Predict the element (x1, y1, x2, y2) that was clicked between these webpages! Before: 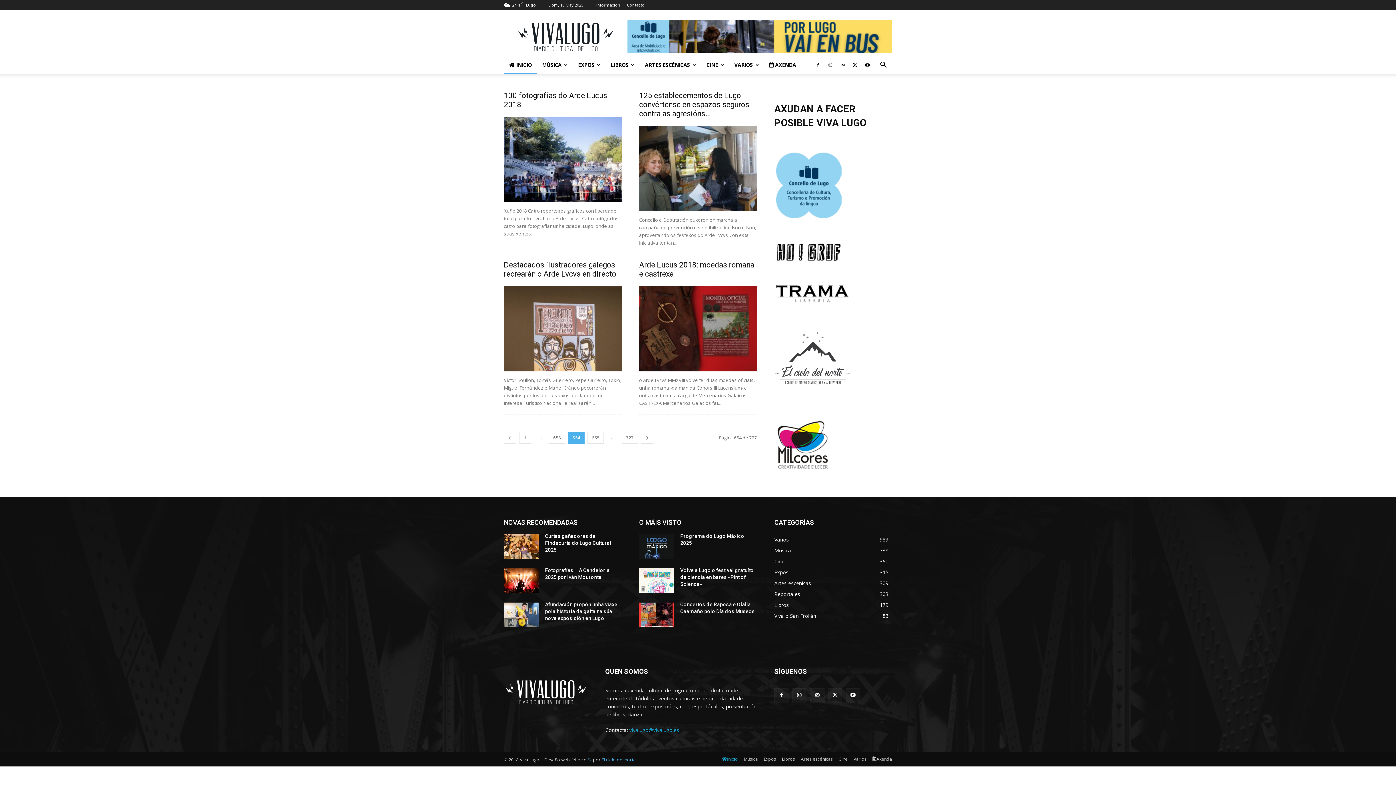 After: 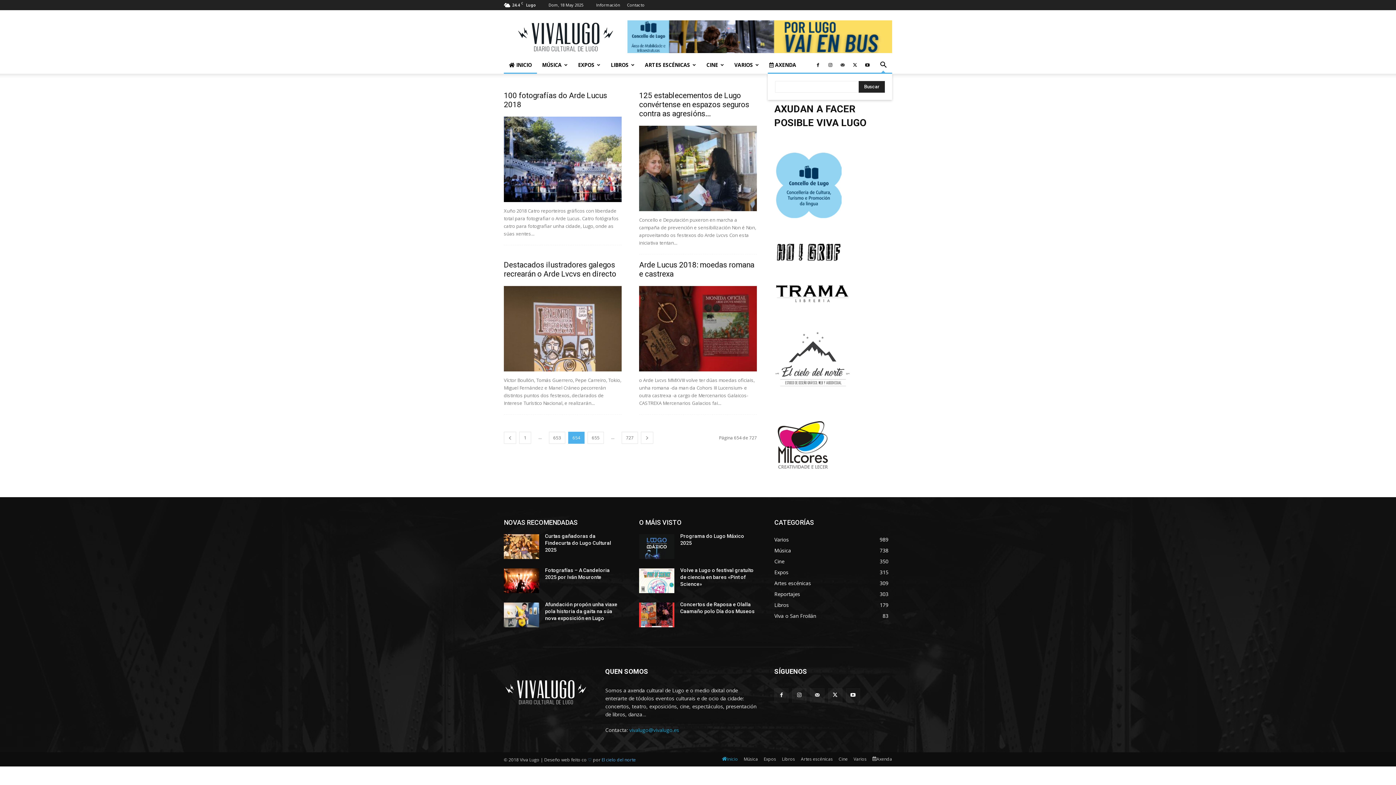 Action: bbox: (874, 62, 892, 69) label: Search